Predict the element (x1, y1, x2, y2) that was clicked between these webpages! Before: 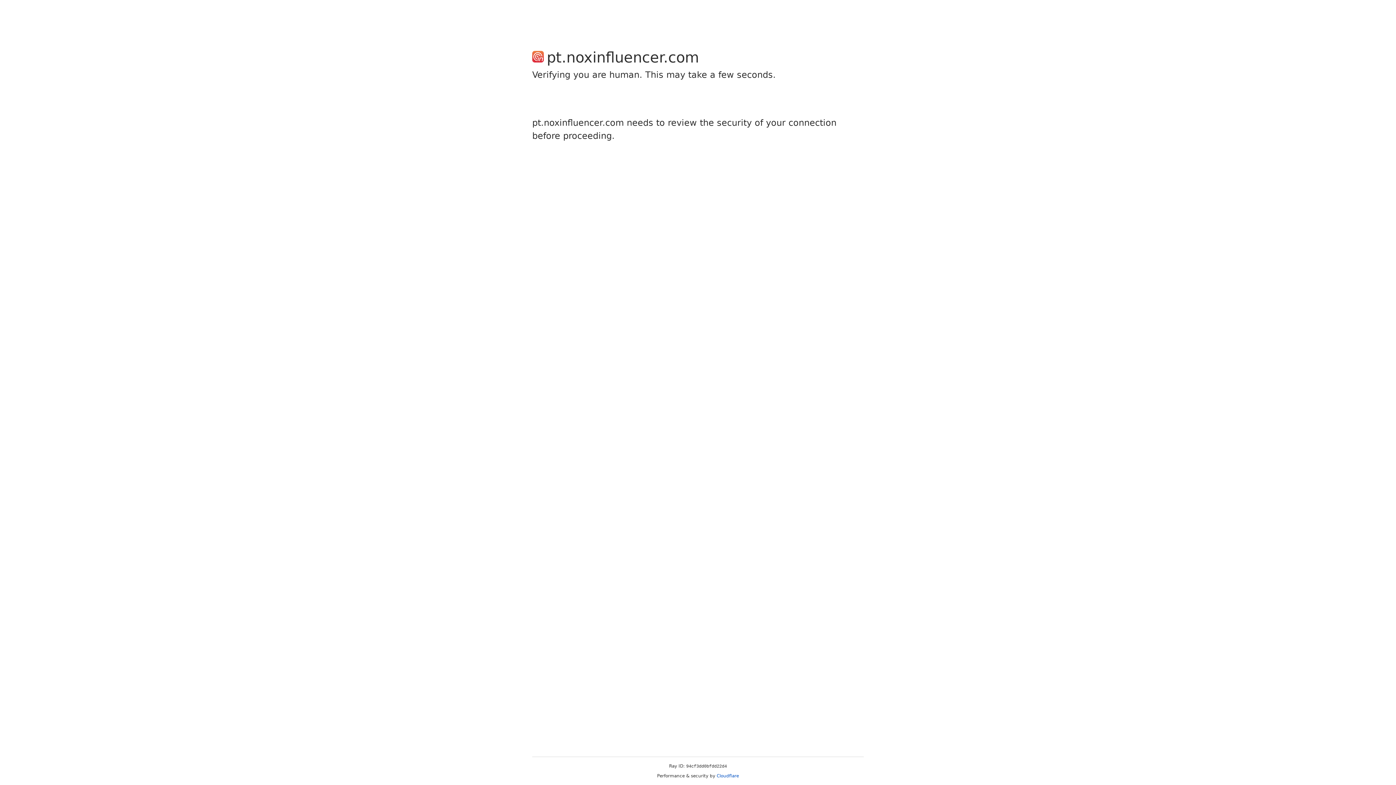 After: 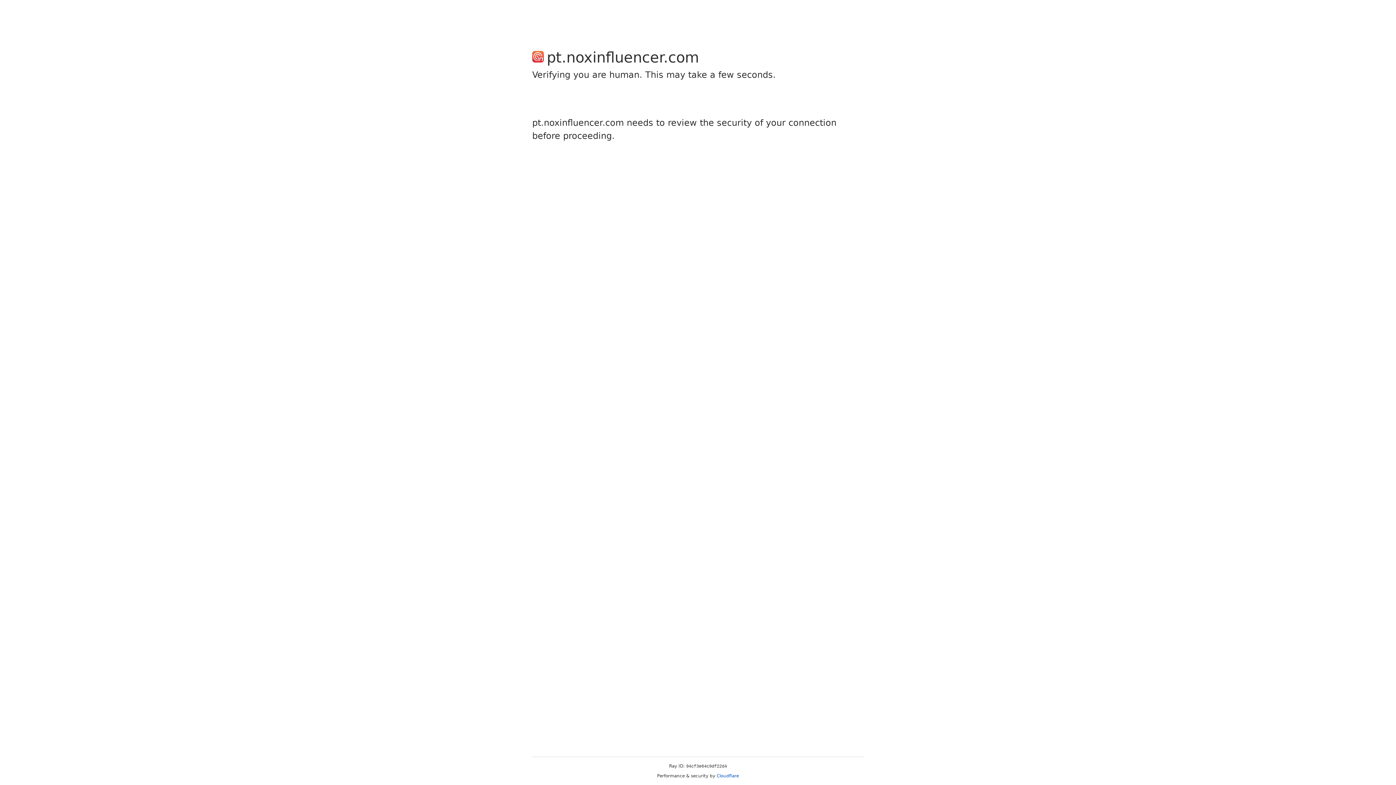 Action: bbox: (716, 773, 739, 778) label: Cloudflare